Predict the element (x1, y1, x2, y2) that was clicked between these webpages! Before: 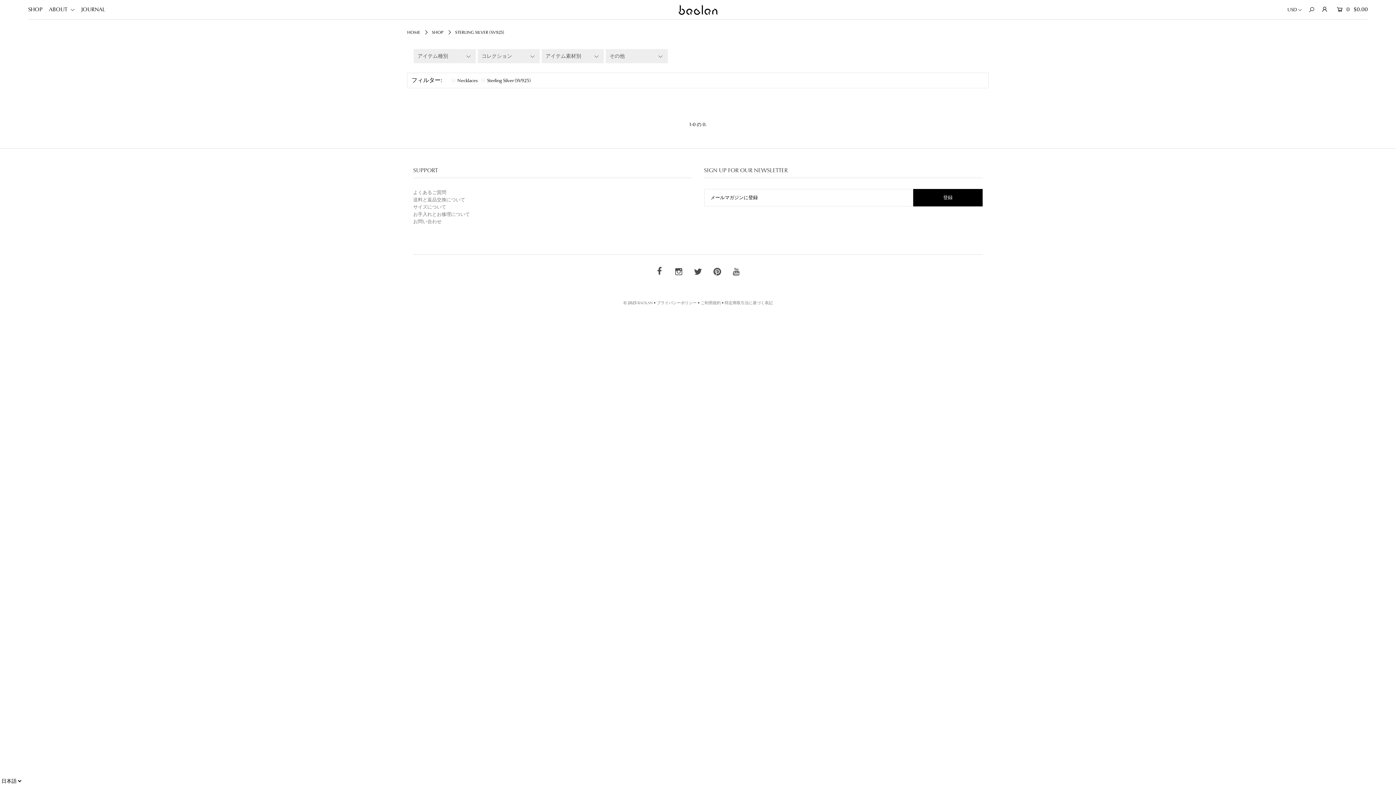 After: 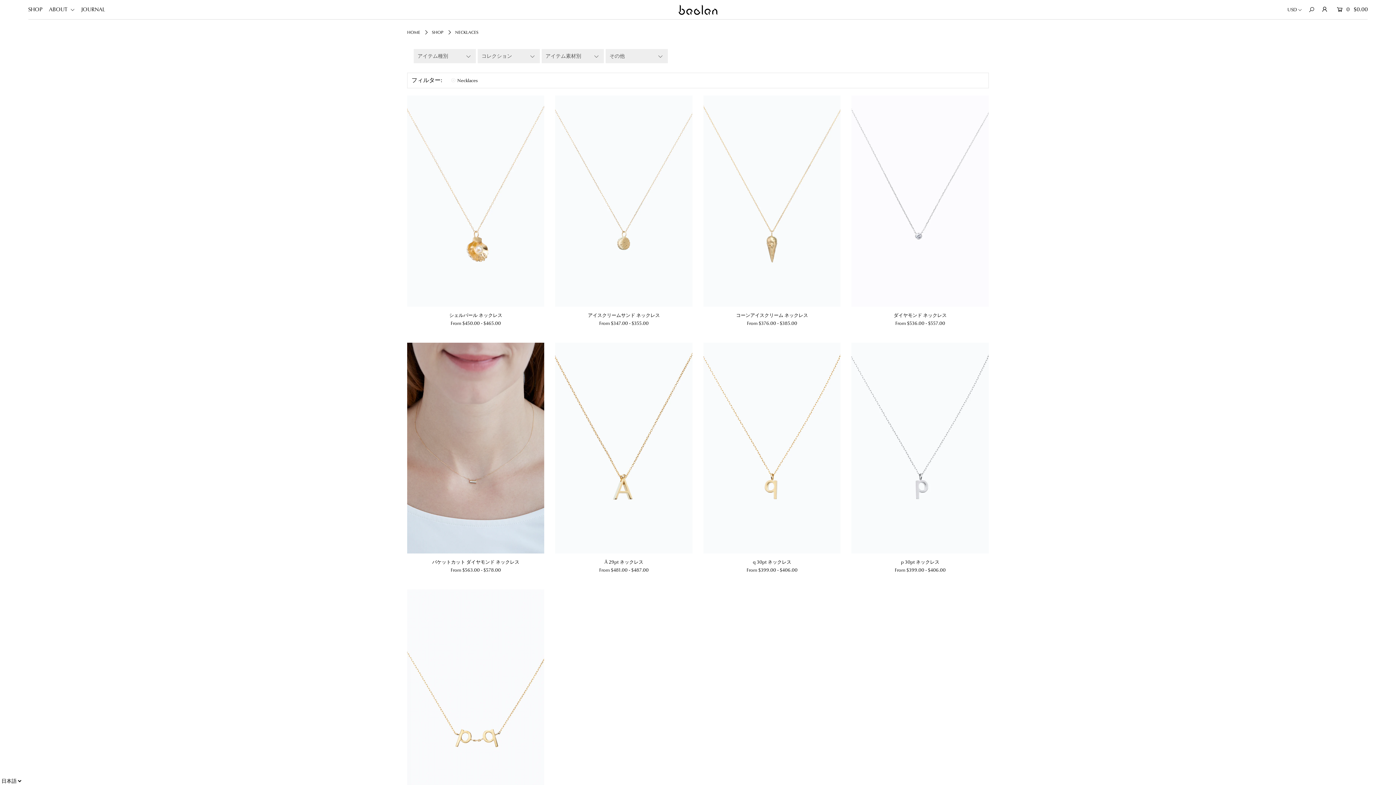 Action: label: Sterling Silver (SV925) bbox: (480, 77, 530, 83)